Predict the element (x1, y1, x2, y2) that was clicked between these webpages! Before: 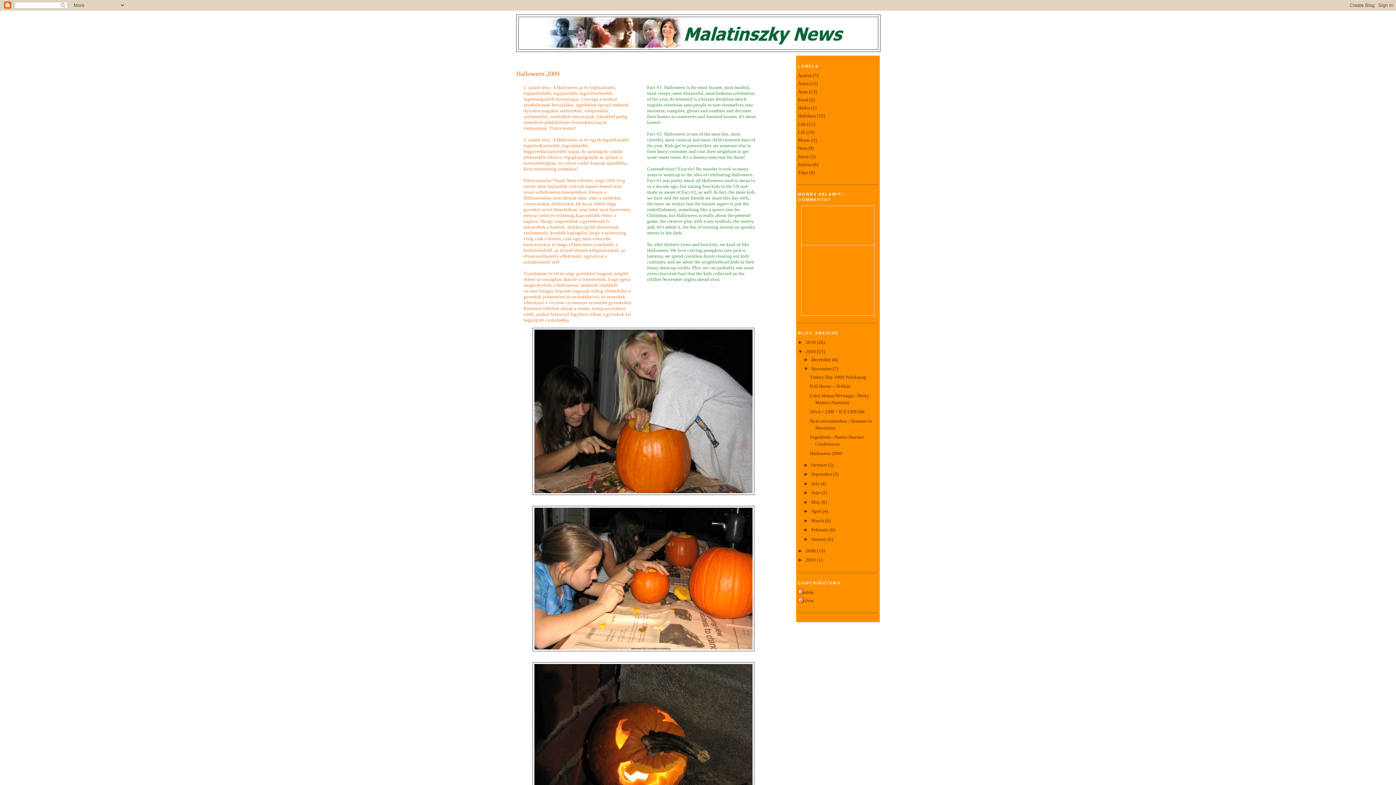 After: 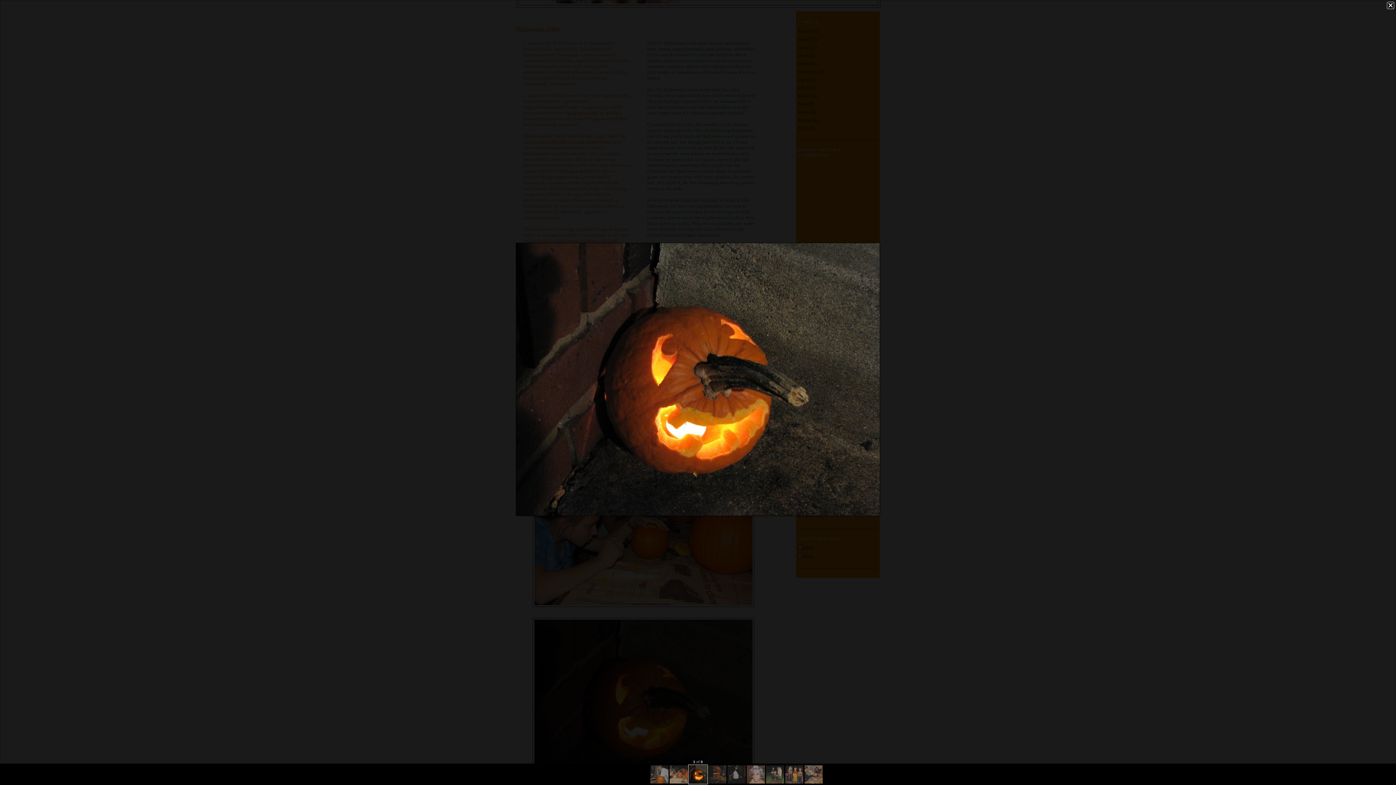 Action: bbox: (516, 662, 770, 829)